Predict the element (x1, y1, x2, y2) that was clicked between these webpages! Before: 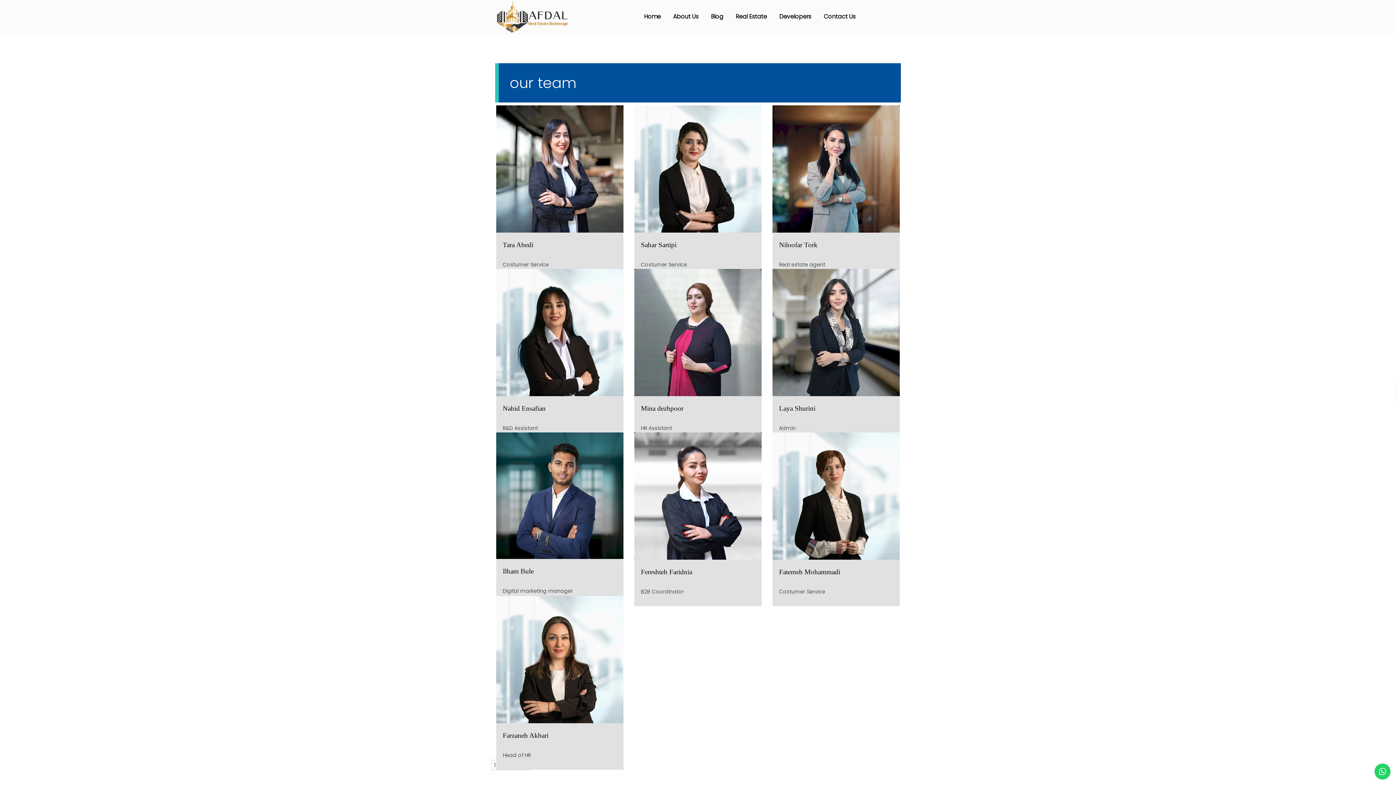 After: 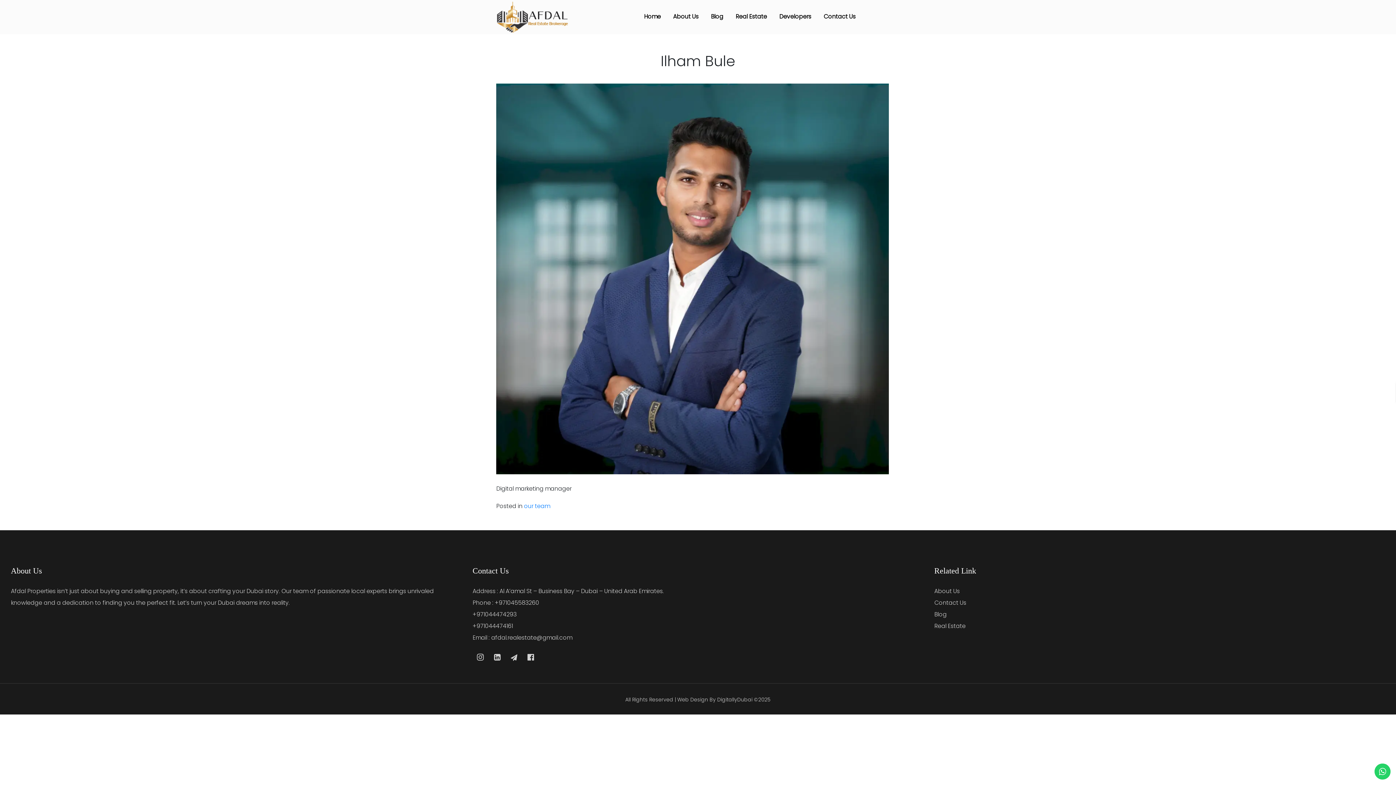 Action: bbox: (496, 491, 623, 499)